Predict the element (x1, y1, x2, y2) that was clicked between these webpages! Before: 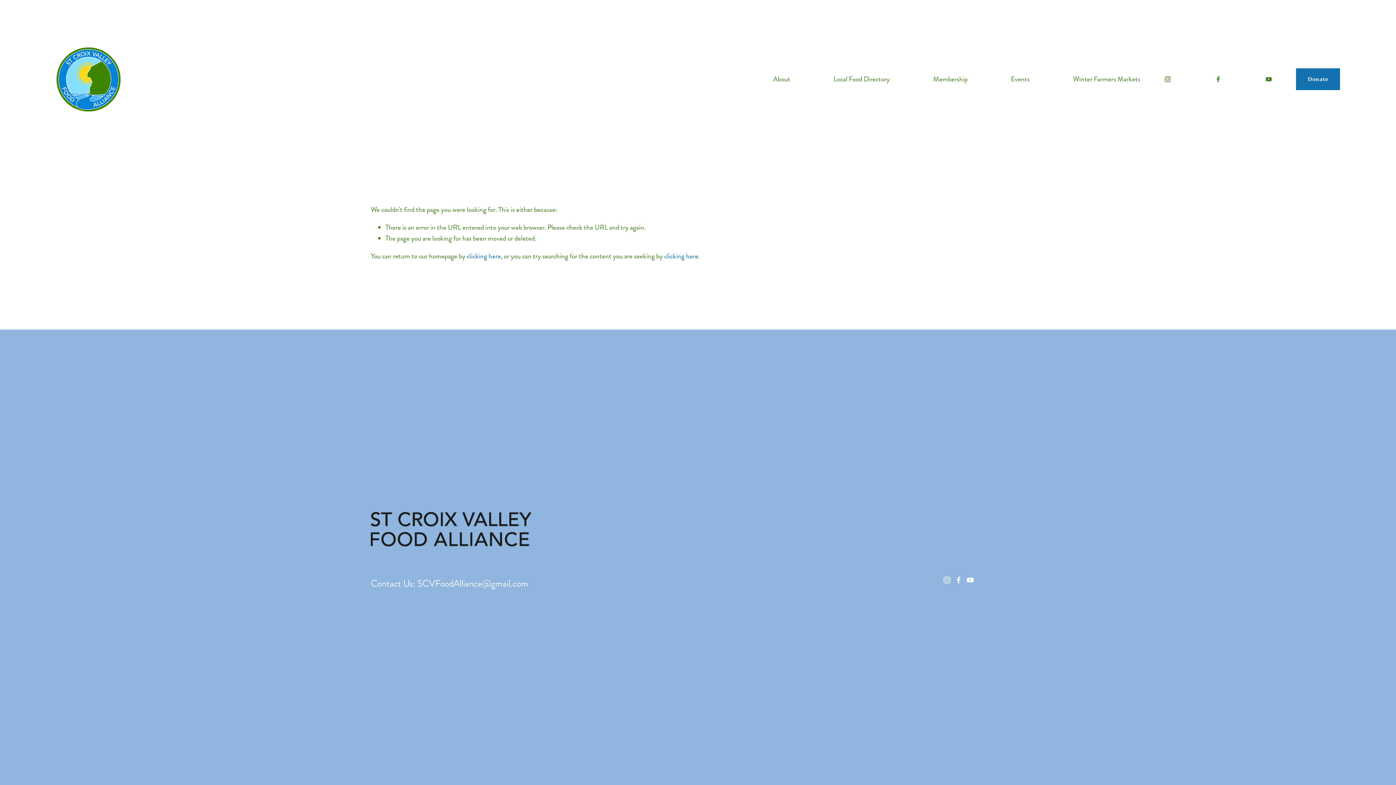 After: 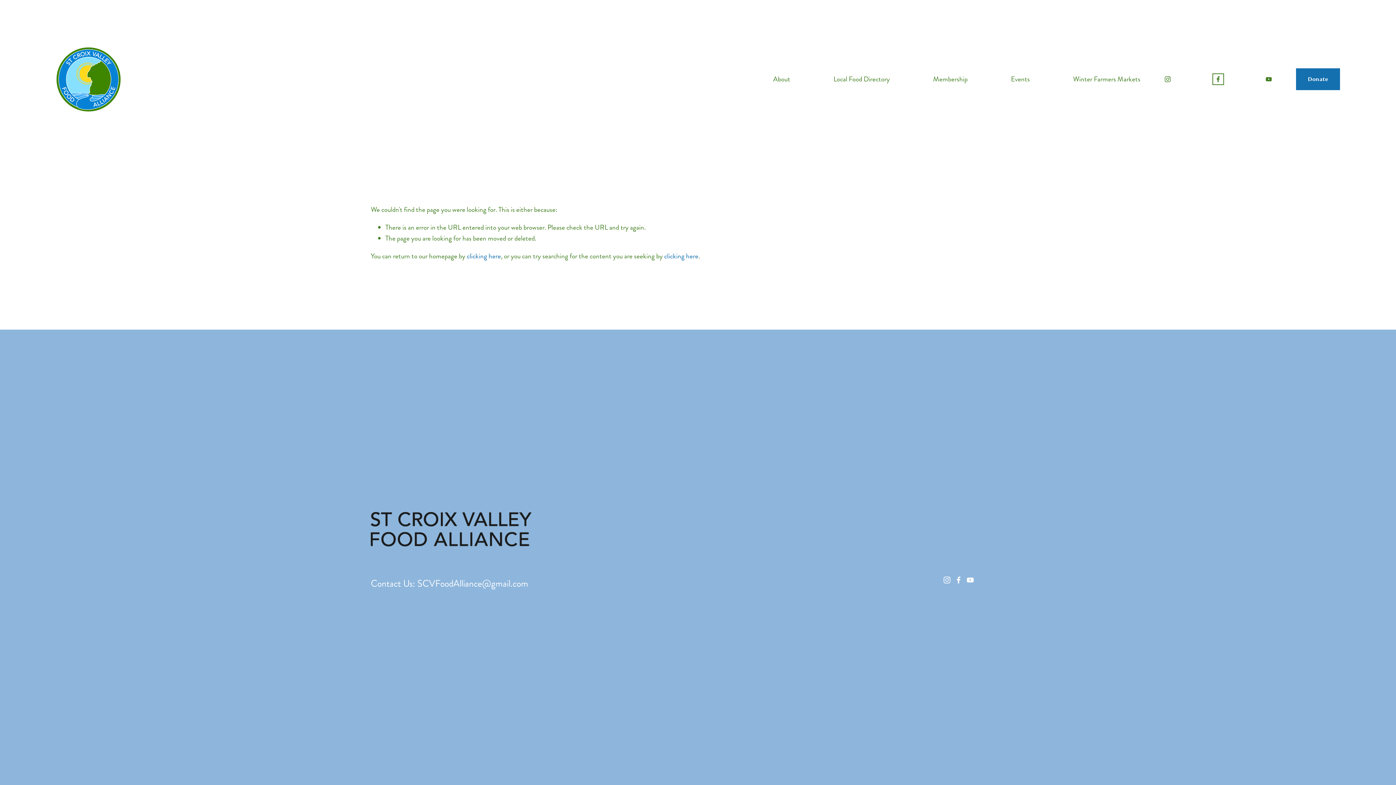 Action: bbox: (1214, 75, 1222, 82) label: Facebook